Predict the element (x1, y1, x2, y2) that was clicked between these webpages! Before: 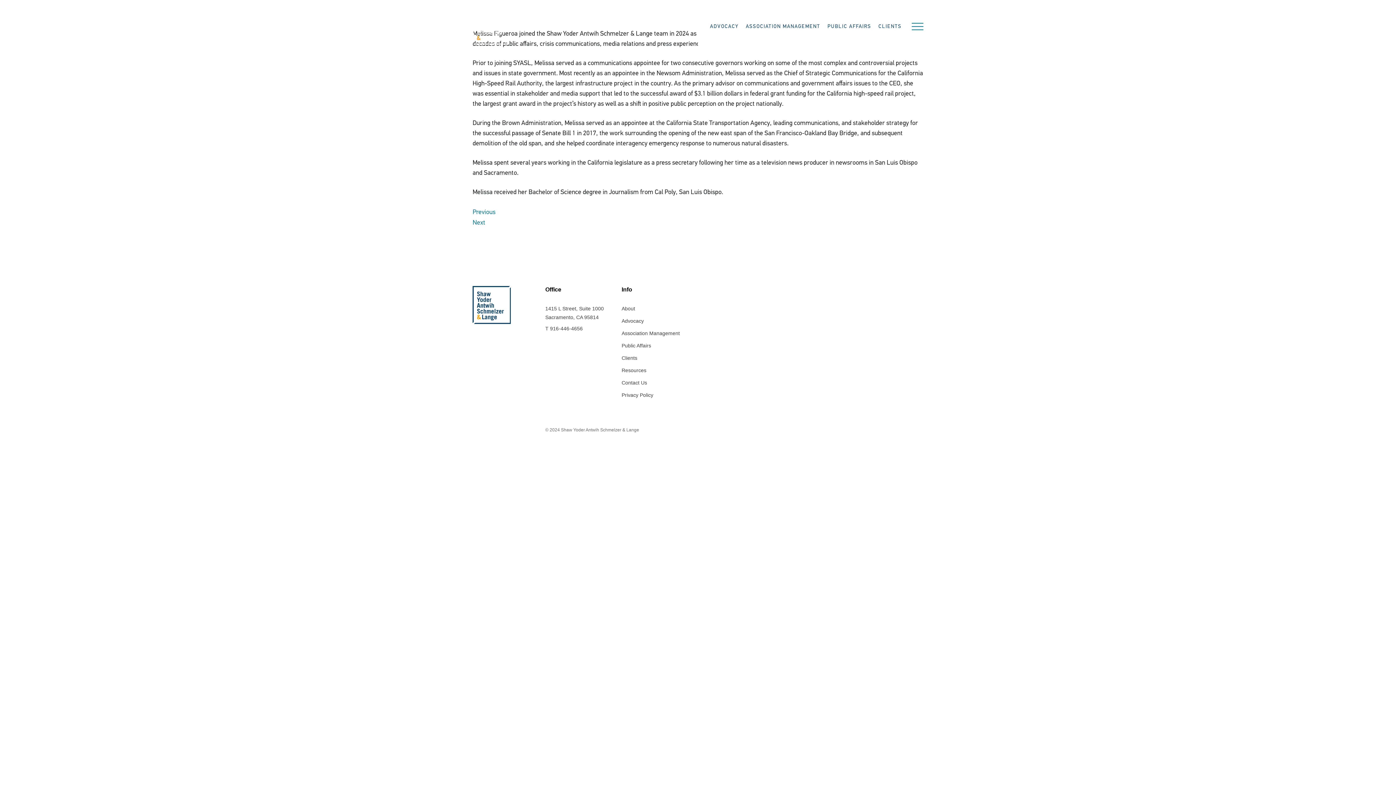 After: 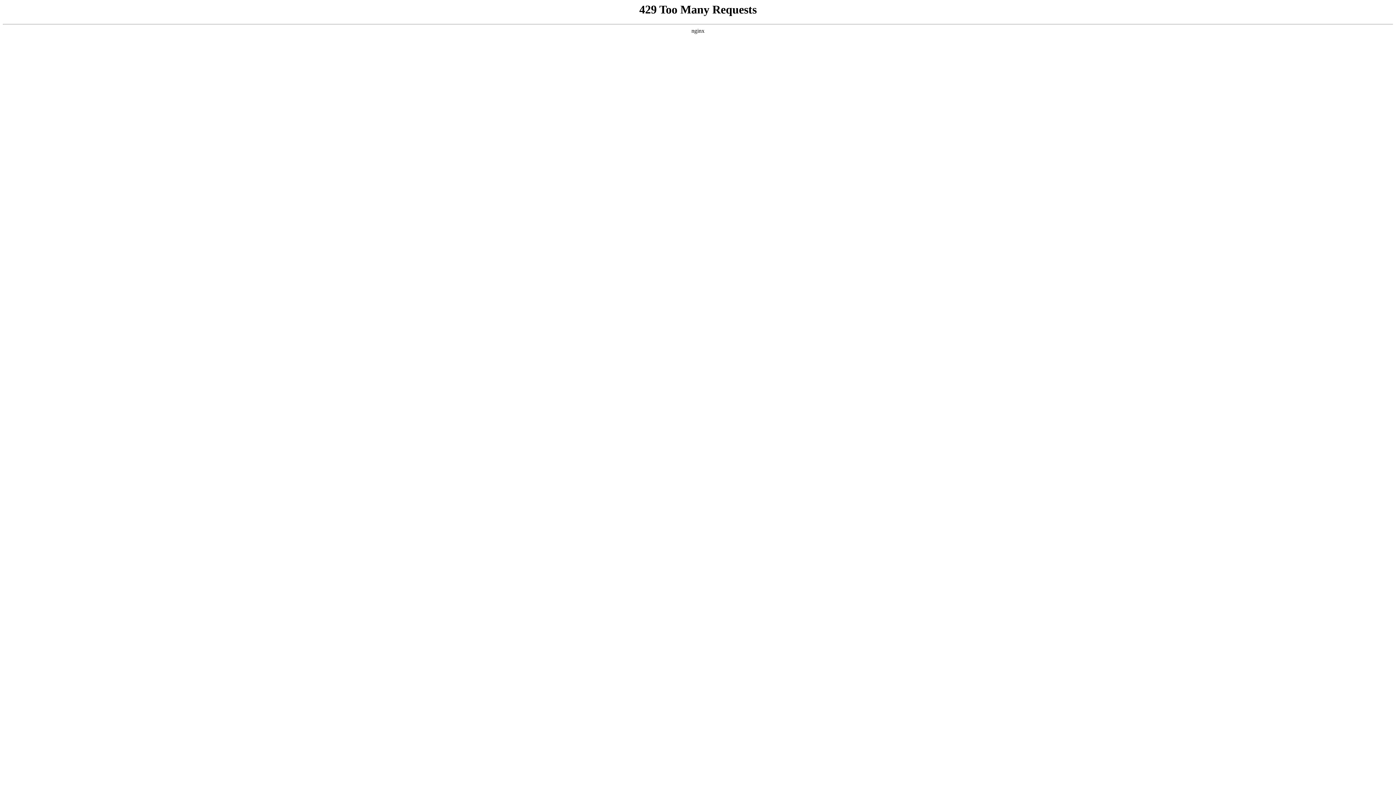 Action: label: PUBLIC AFFAIRS bbox: (827, 24, 871, 29)